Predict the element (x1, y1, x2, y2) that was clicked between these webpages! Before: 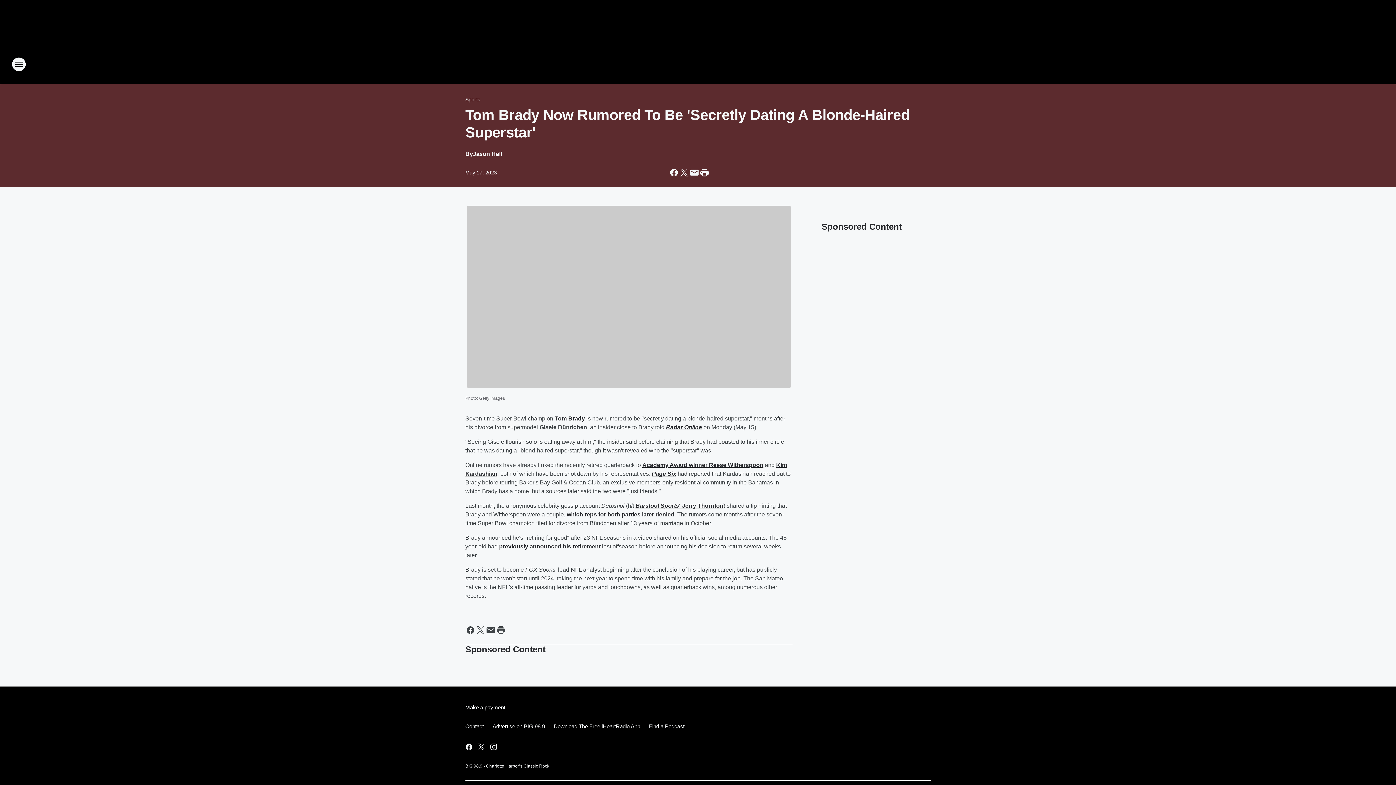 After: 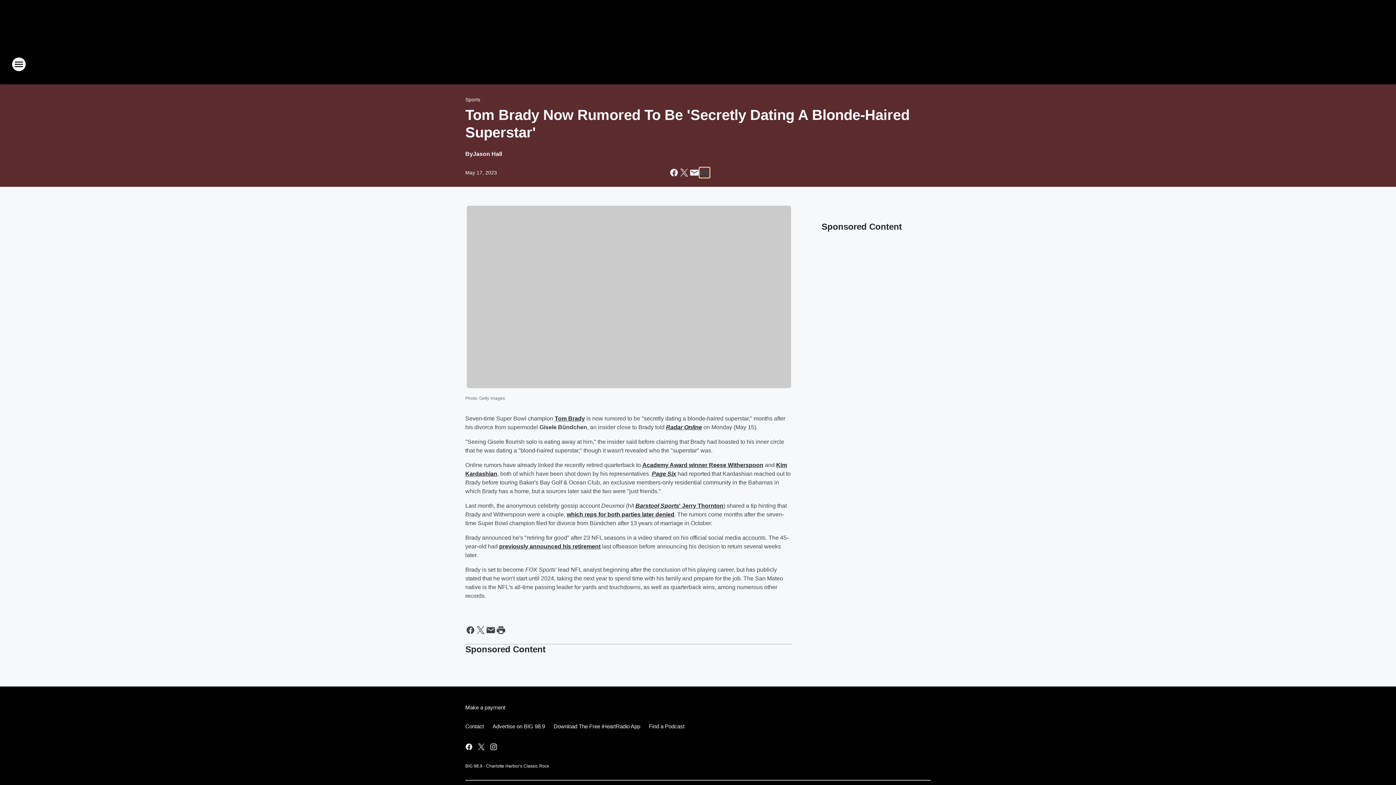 Action: label: Print this page bbox: (699, 167, 709, 177)